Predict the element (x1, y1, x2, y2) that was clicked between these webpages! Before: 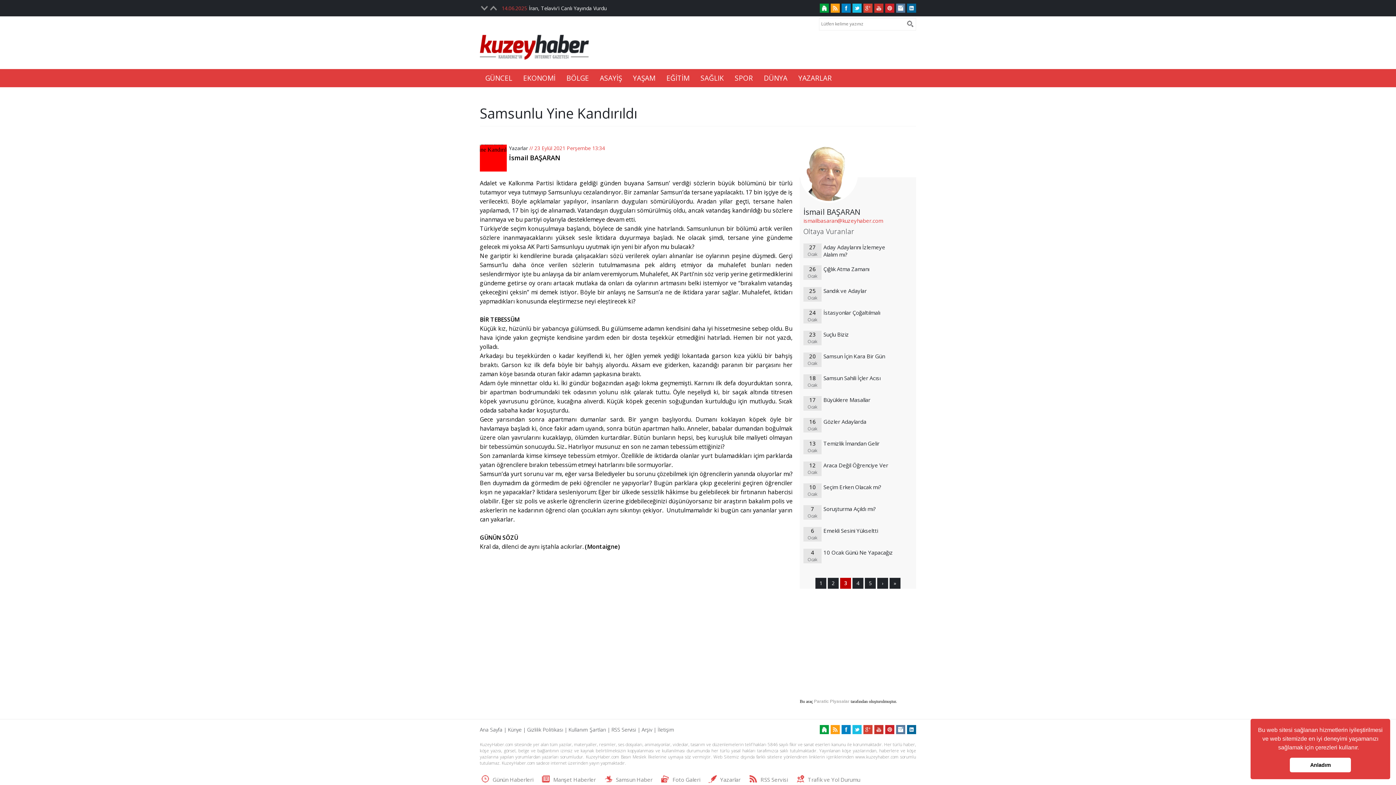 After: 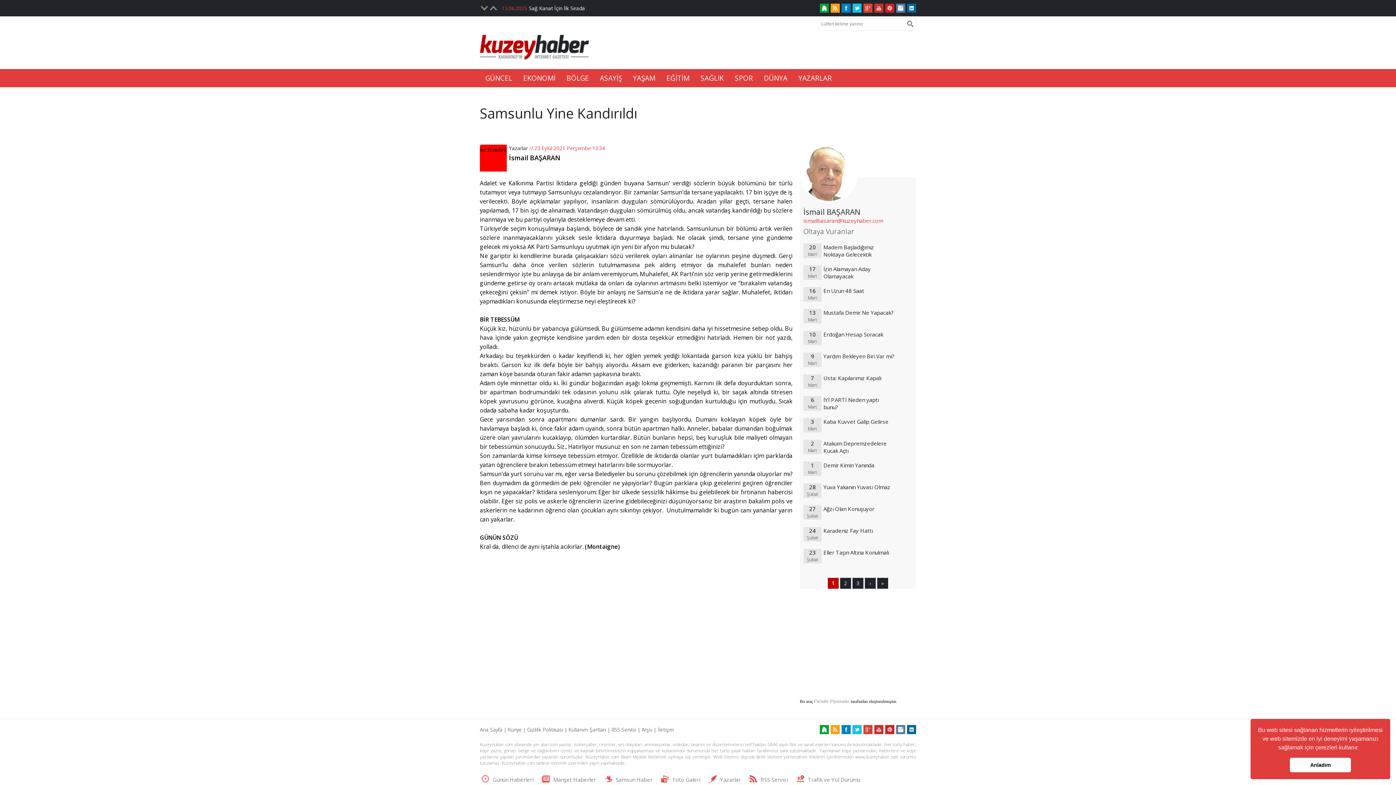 Action: label:  1  bbox: (815, 578, 826, 589)